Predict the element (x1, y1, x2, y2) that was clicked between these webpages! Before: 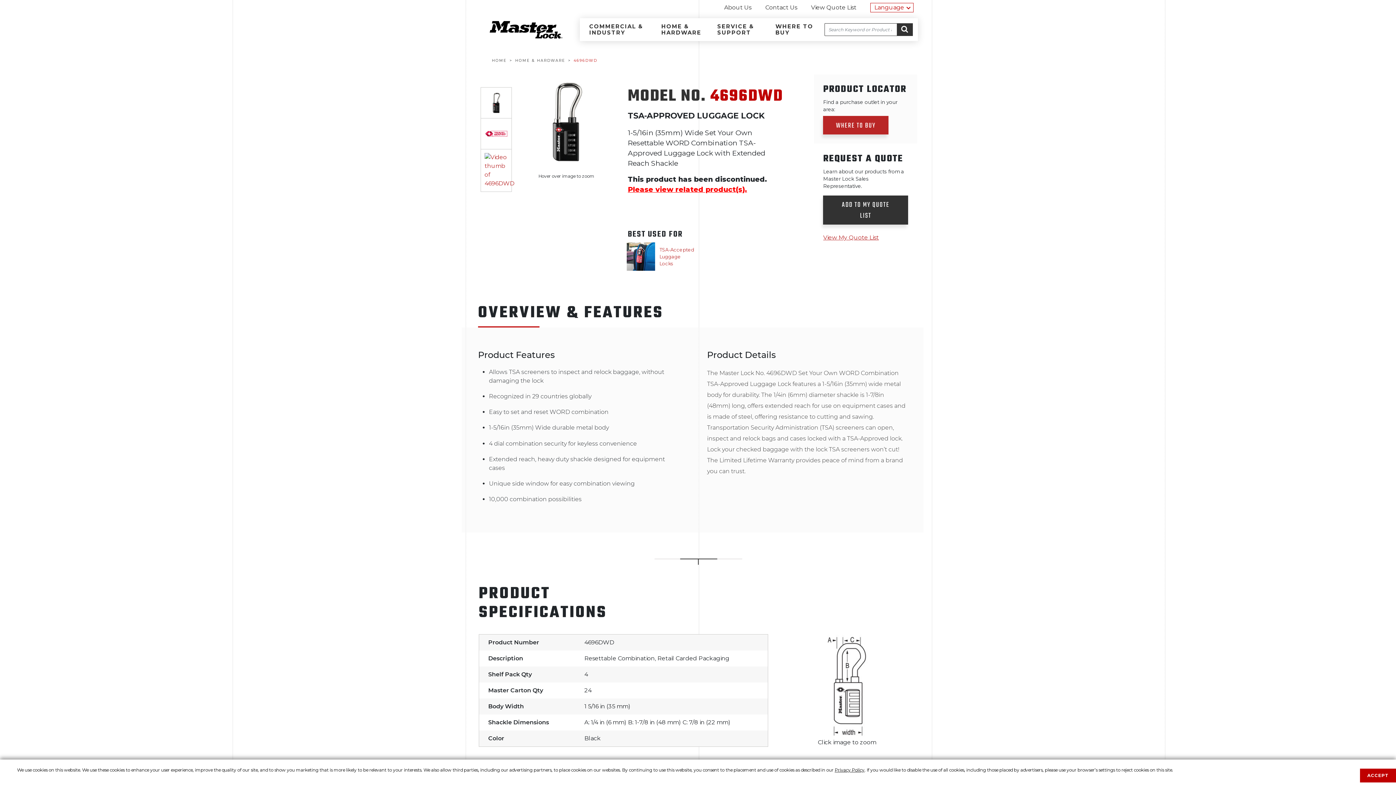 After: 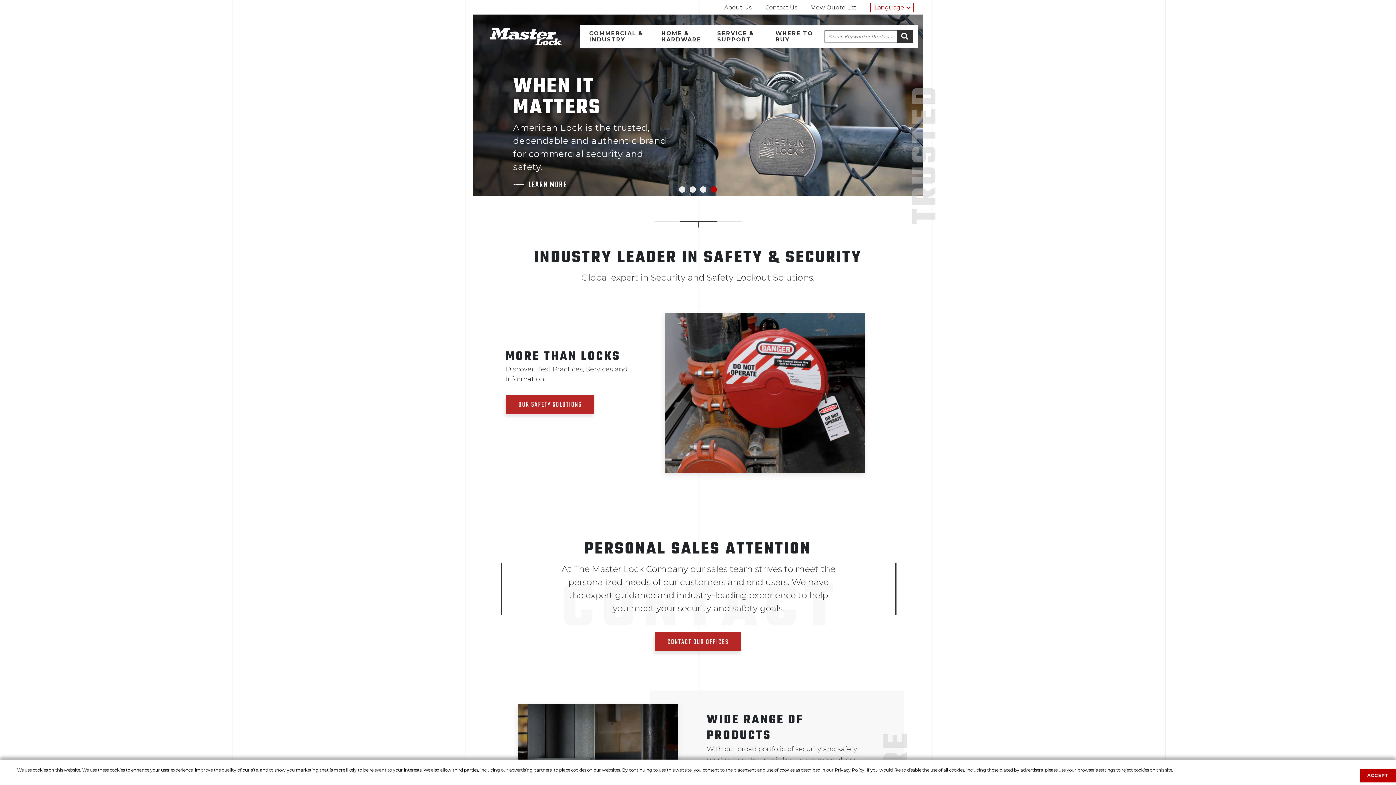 Action: bbox: (471, 32, 562, 39) label: Master Lock América Latina